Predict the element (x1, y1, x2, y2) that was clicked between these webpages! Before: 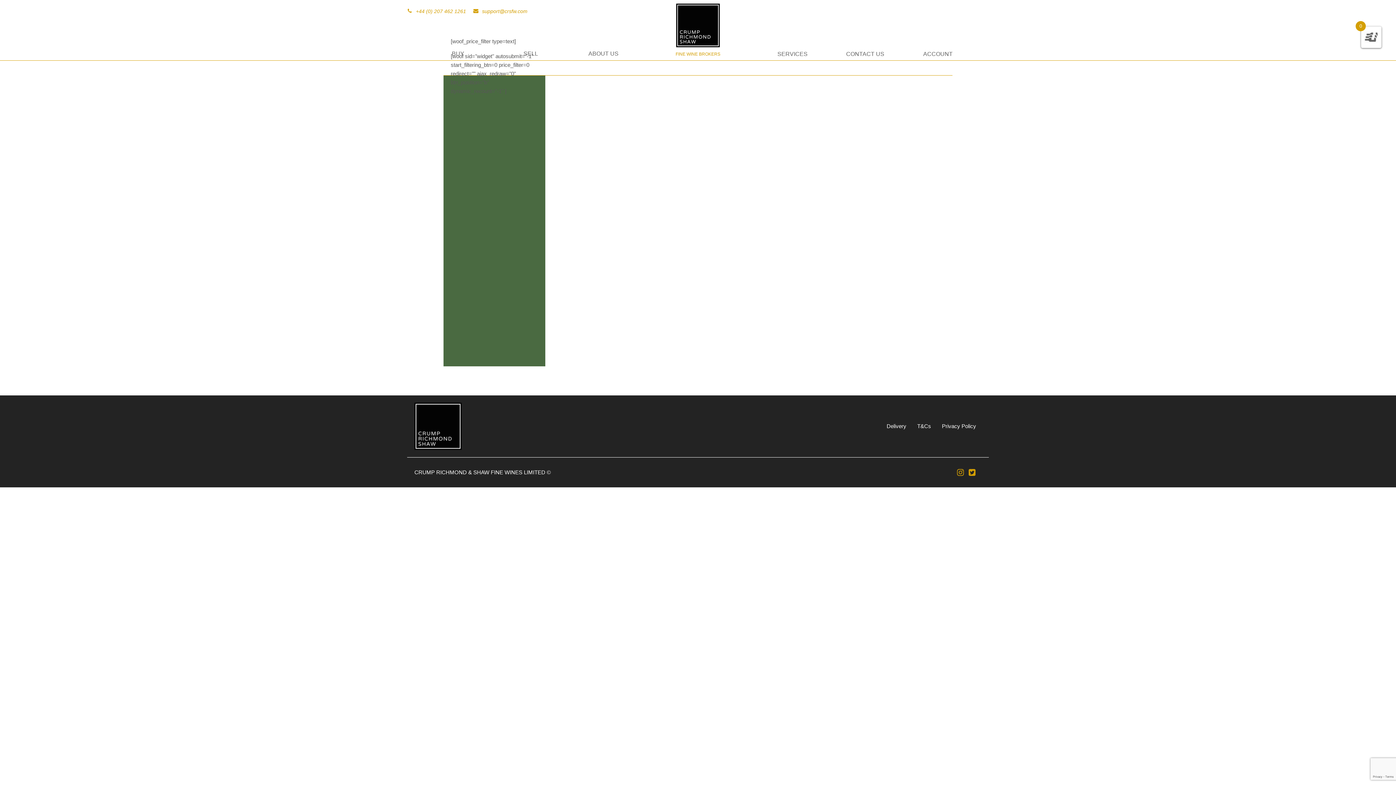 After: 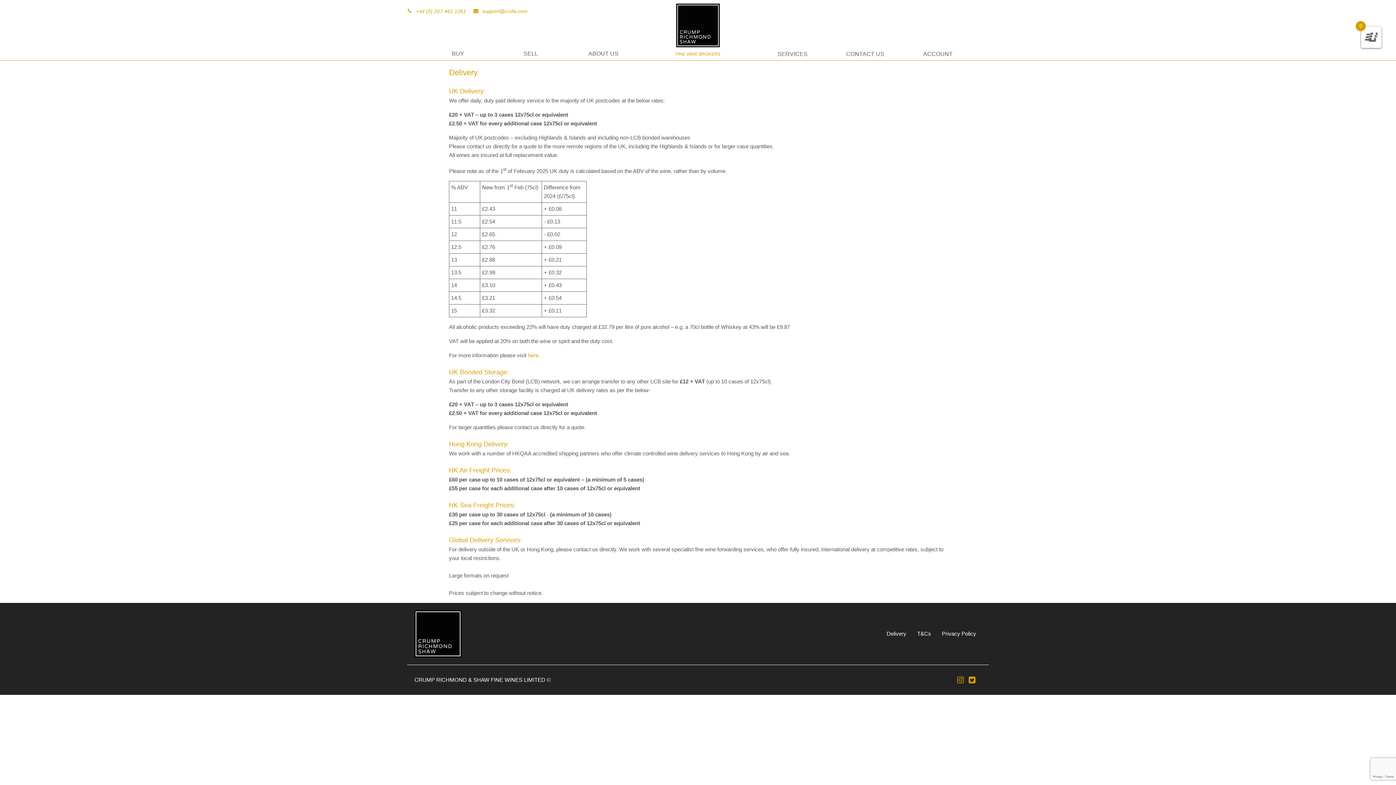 Action: label: Delivery bbox: (881, 420, 912, 432)